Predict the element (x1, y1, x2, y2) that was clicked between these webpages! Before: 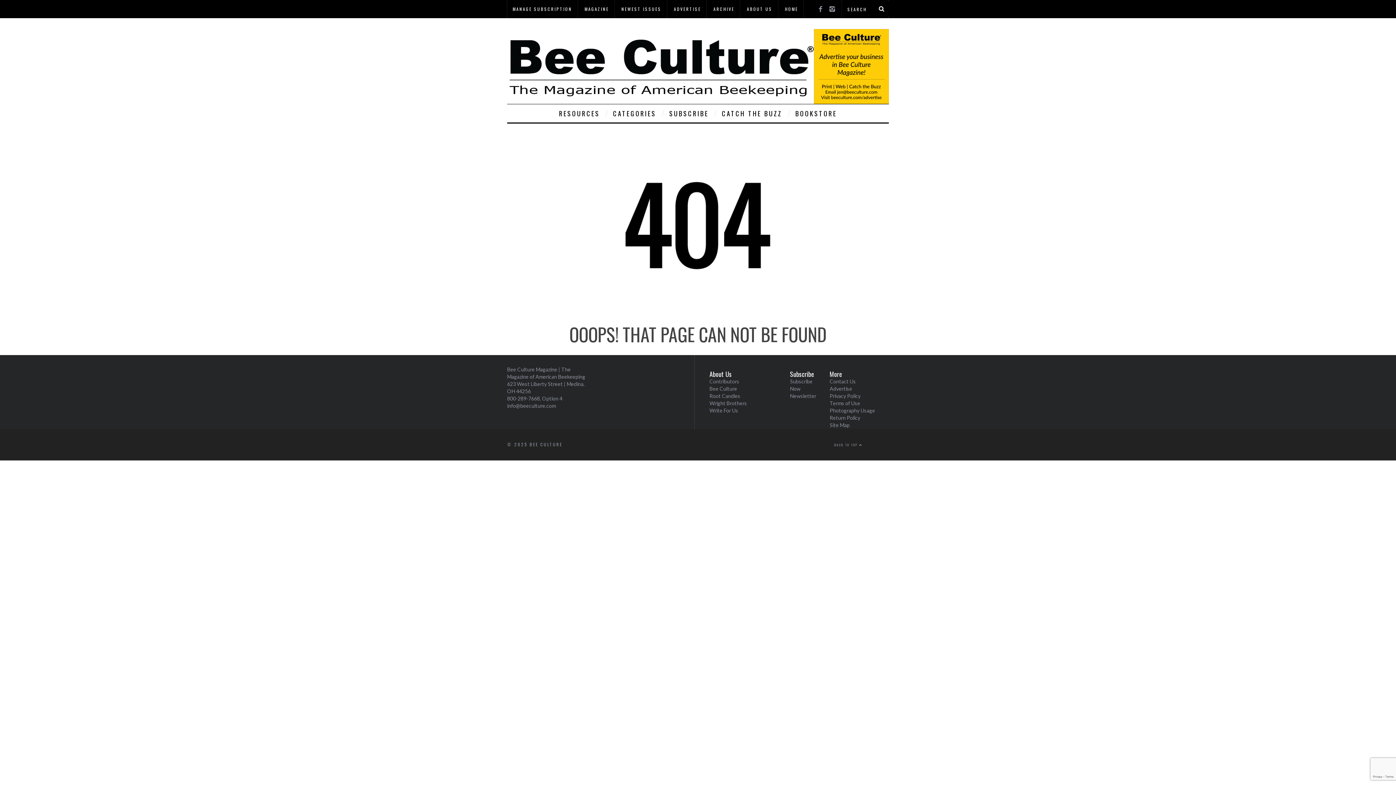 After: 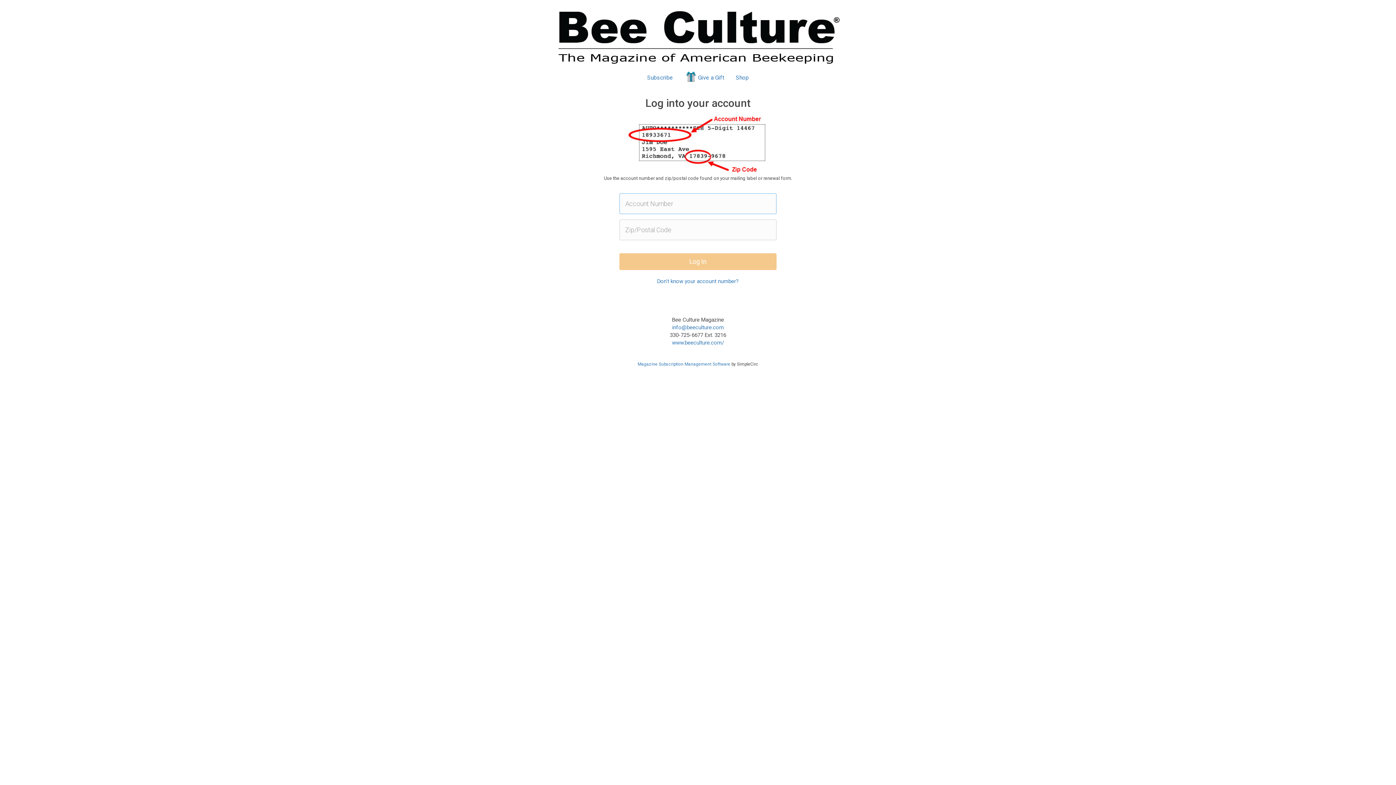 Action: bbox: (507, 1, 577, 16) label: MANAGE SUBSCRIPTION